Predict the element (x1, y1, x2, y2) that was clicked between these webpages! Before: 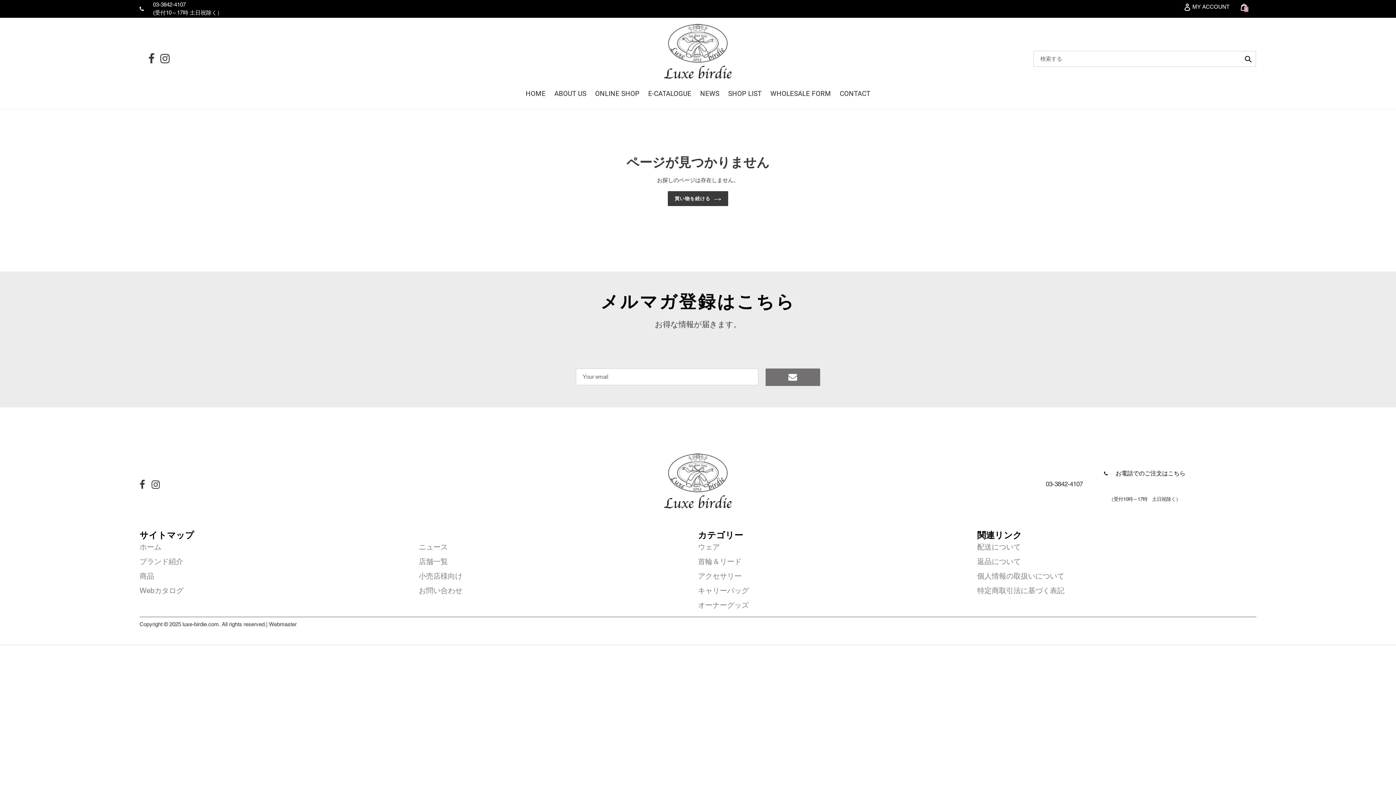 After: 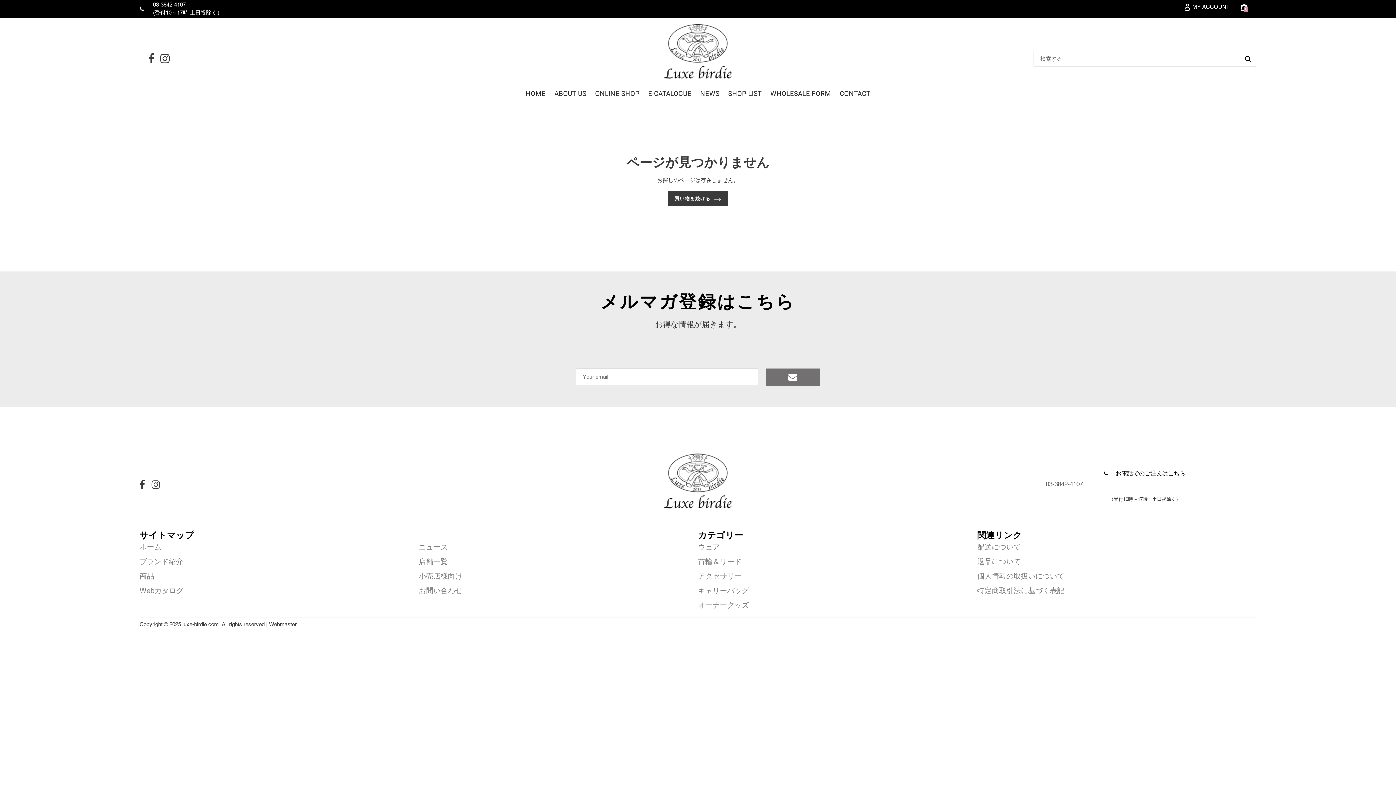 Action: label: 03-3842-4107 bbox: (1040, 480, 1083, 487)